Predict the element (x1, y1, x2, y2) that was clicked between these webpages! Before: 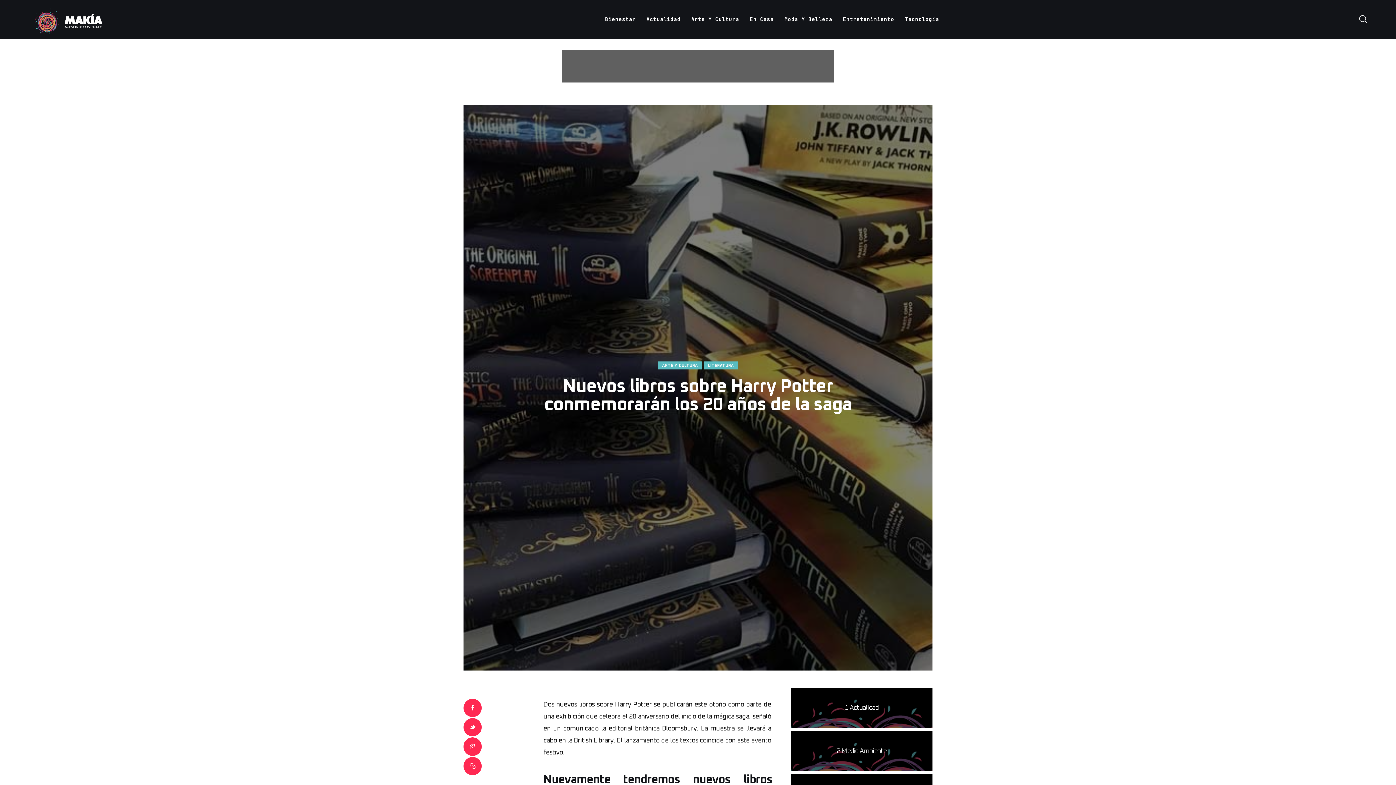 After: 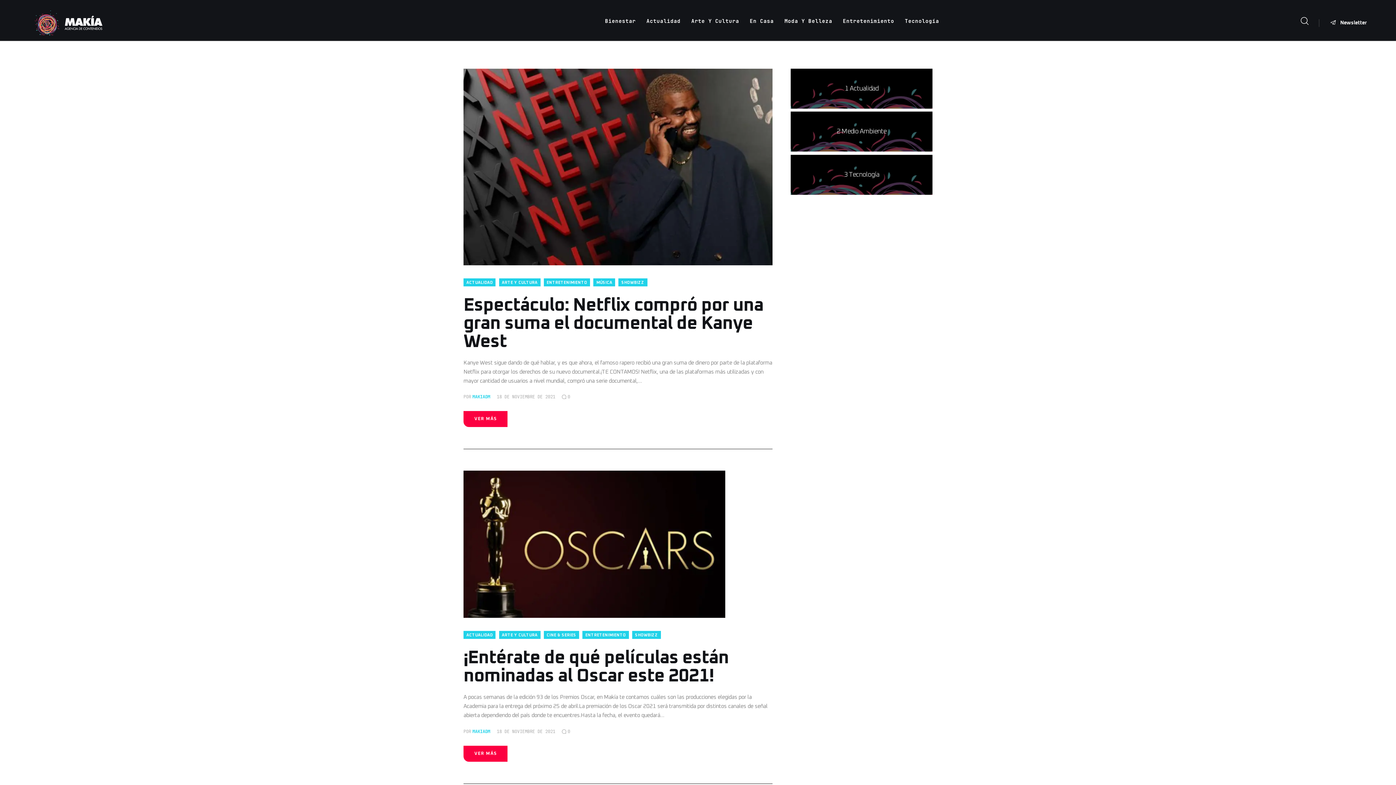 Action: bbox: (837, 10, 899, 28) label: Entretenimiento